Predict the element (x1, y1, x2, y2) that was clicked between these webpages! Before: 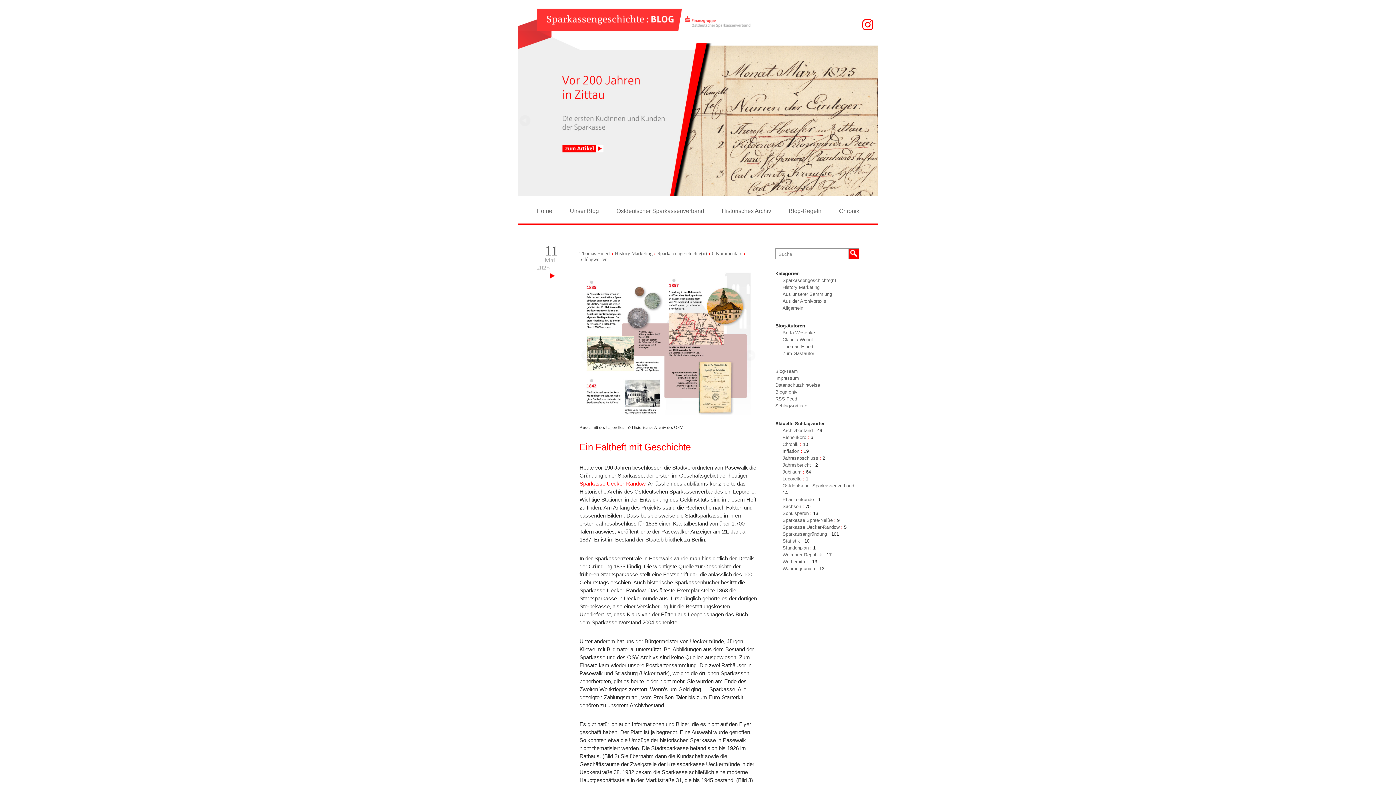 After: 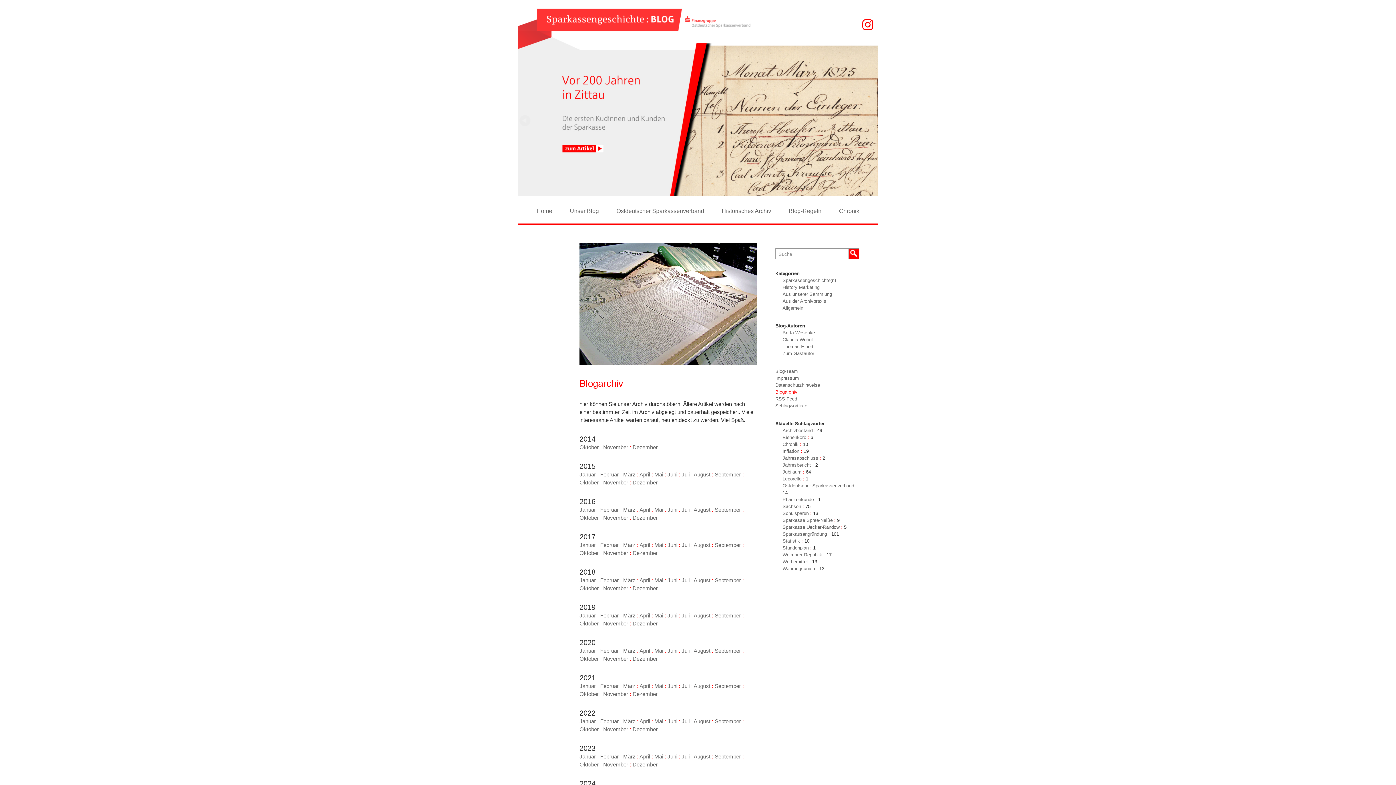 Action: bbox: (775, 389, 797, 395) label: Blogarchiv